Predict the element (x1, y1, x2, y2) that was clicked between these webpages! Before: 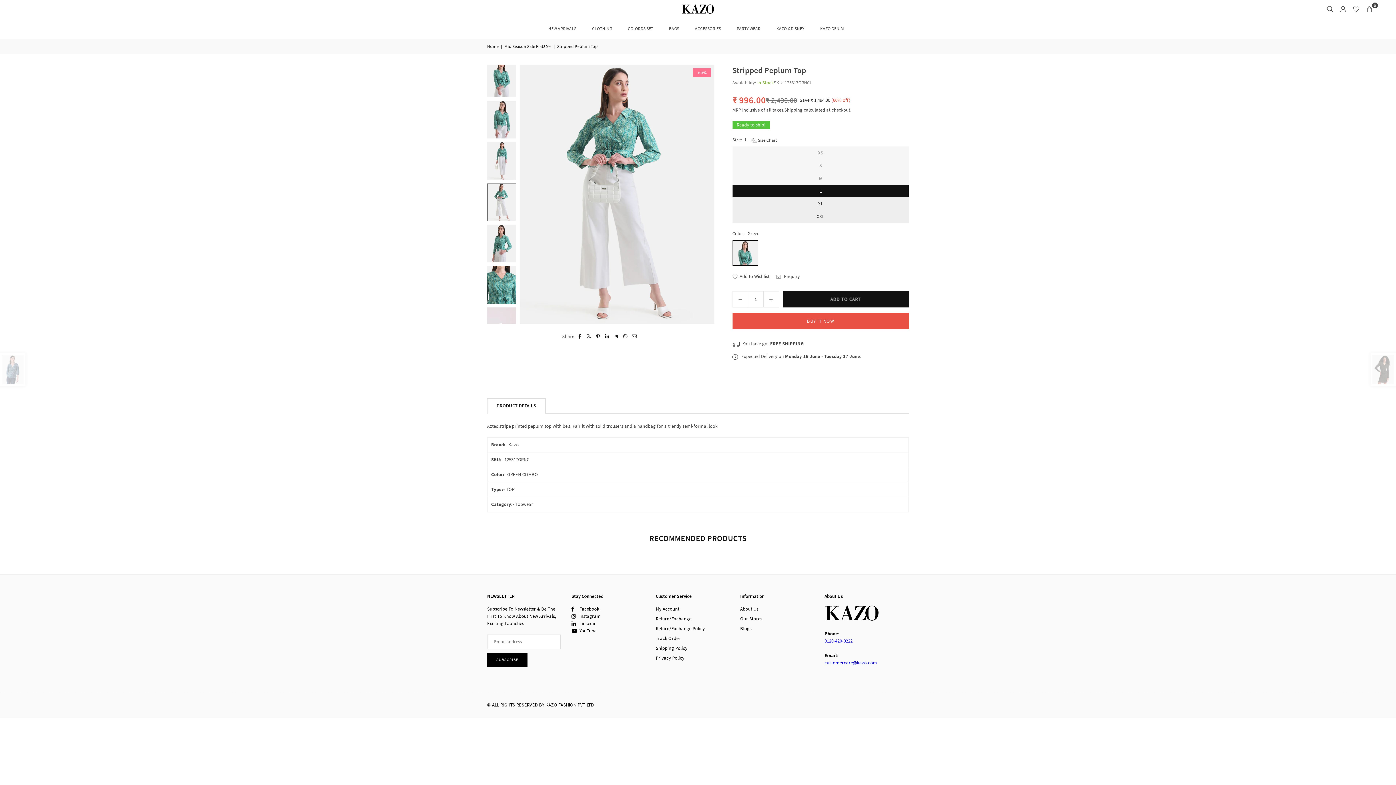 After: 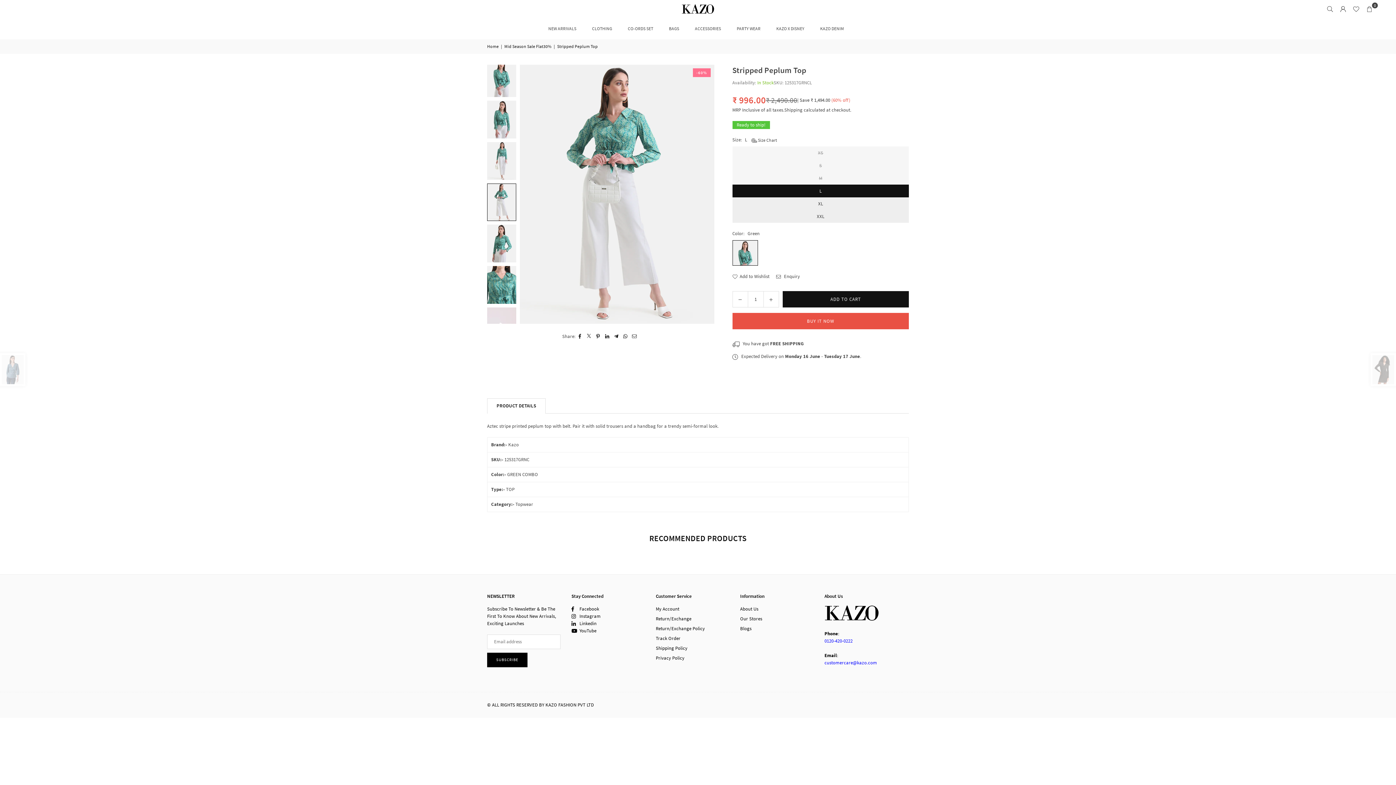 Action: label: customercare@kazo.com bbox: (824, 660, 877, 666)